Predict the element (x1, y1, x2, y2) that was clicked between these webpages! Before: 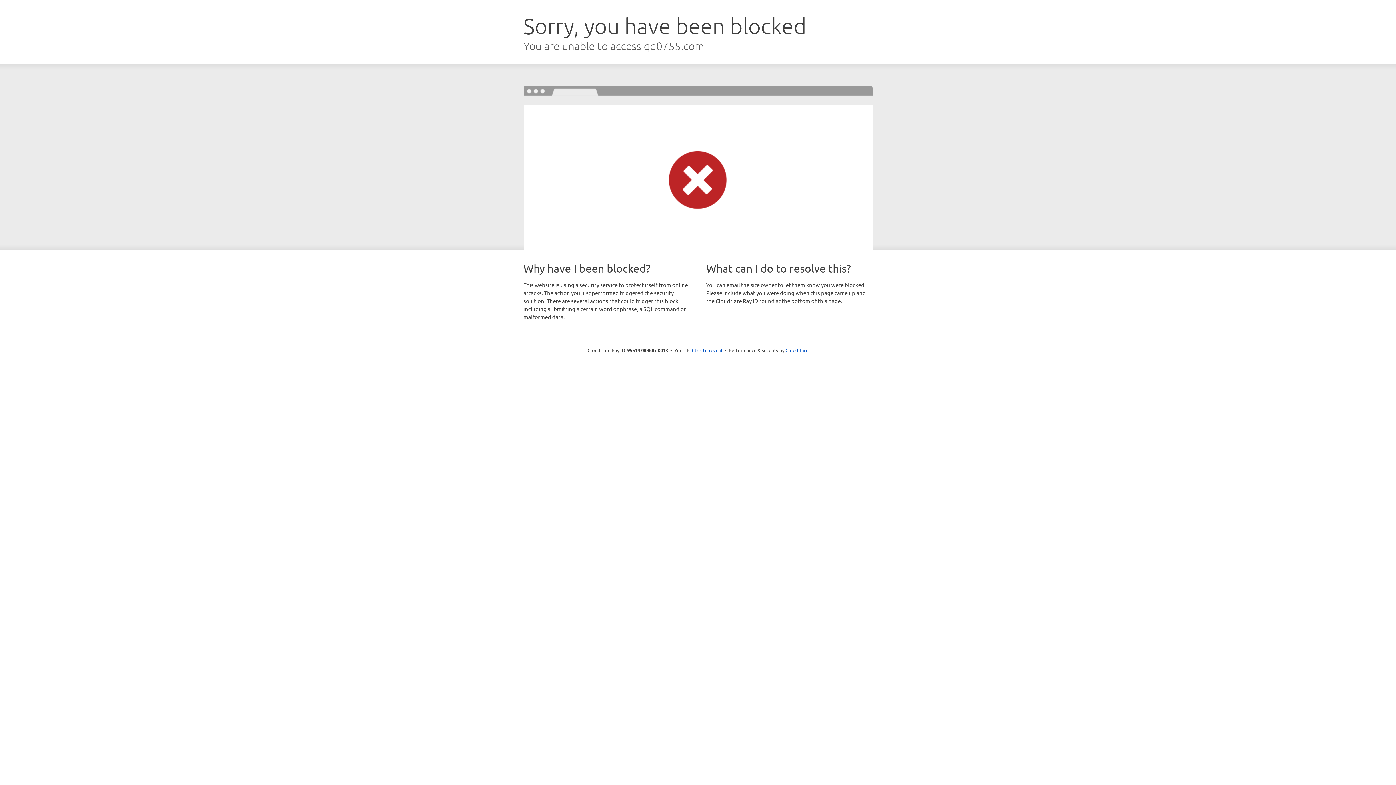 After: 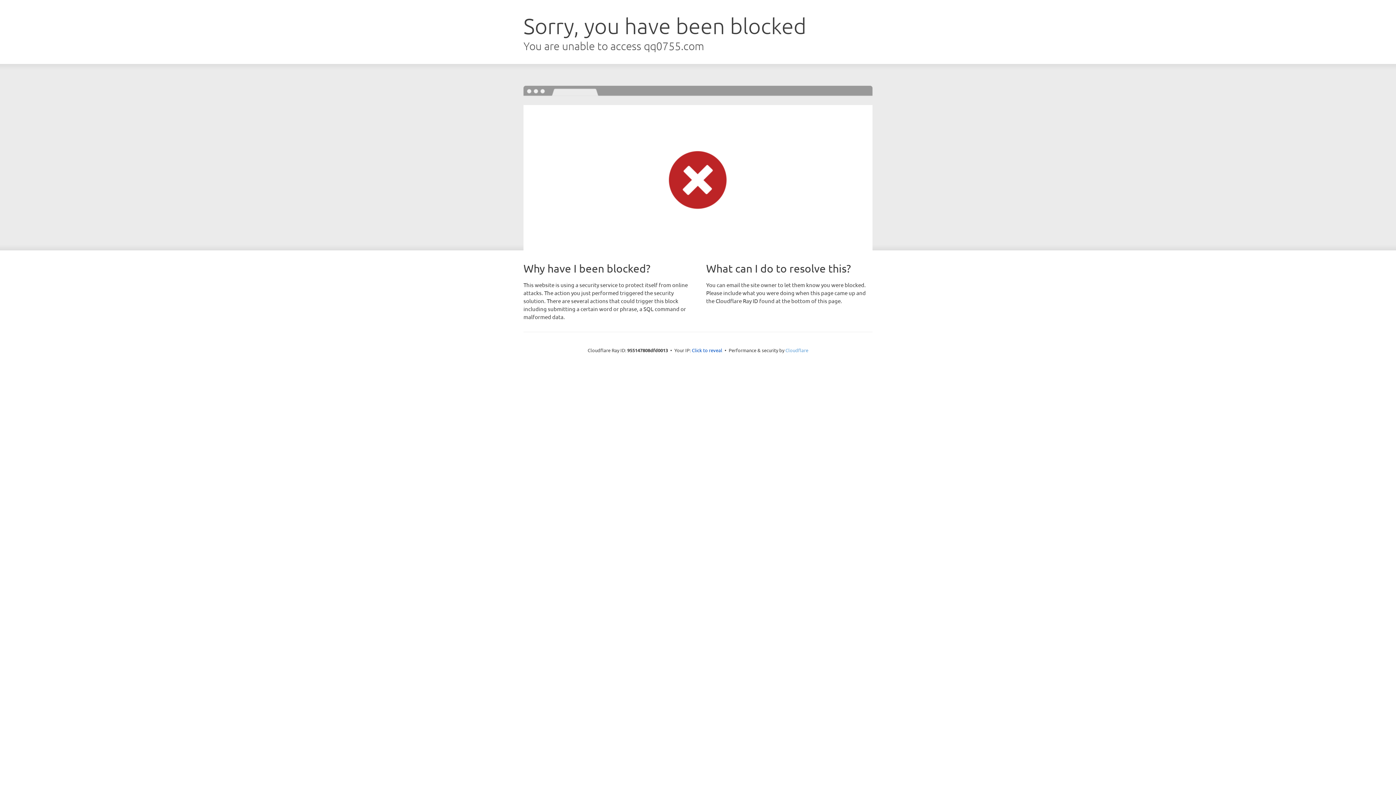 Action: label: Cloudflare bbox: (785, 347, 808, 353)